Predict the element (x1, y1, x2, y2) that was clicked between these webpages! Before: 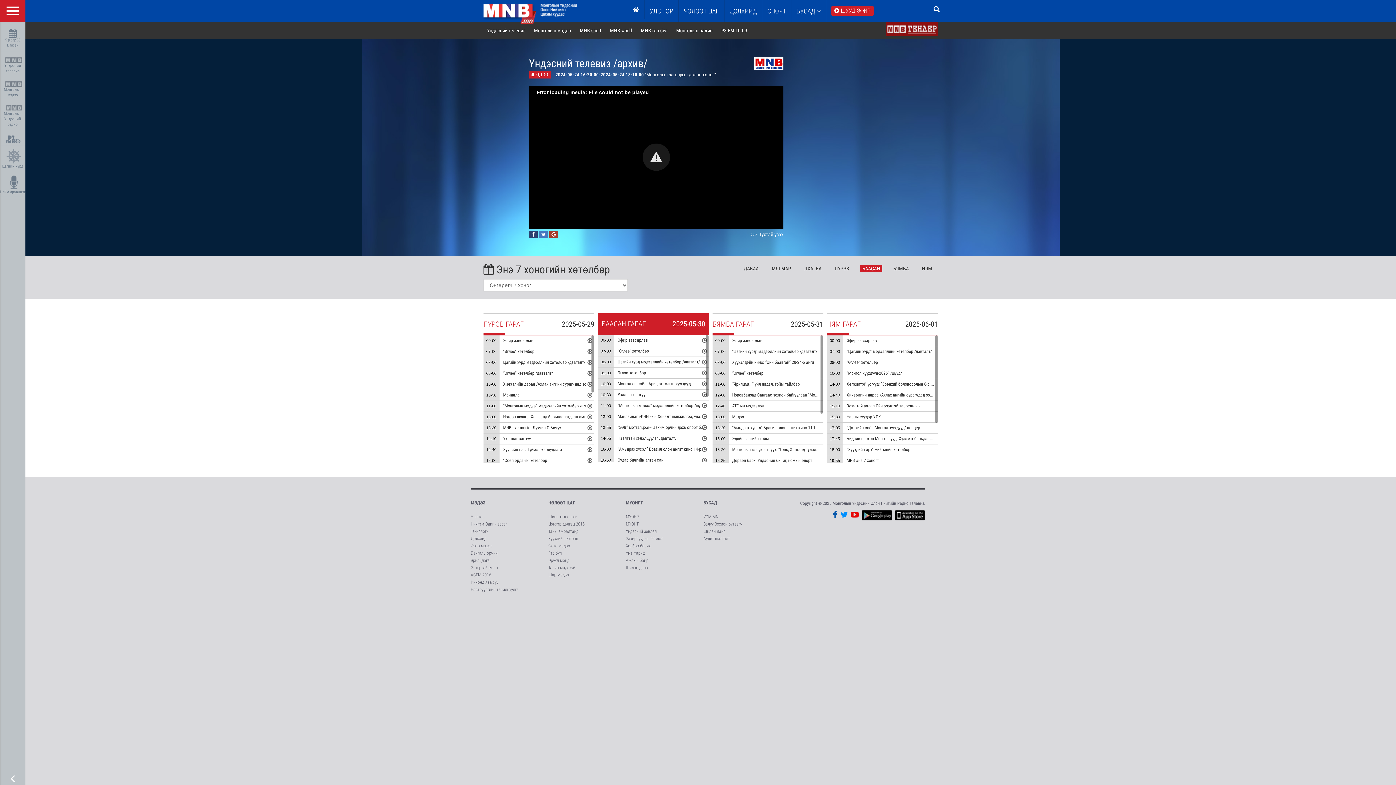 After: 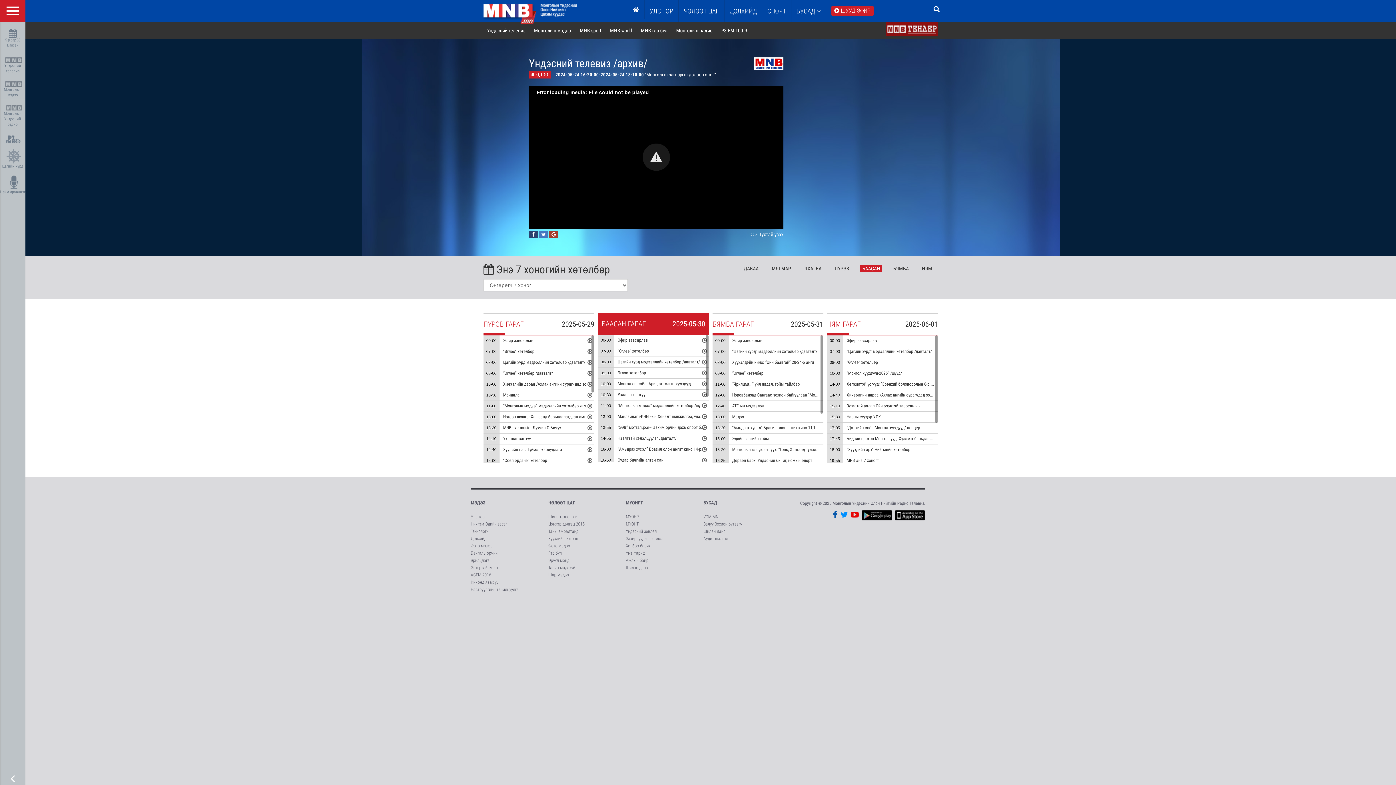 Action: label: “Ярилцъя...” үйл явдал, тойм тайлбар bbox: (732, 381, 800, 386)